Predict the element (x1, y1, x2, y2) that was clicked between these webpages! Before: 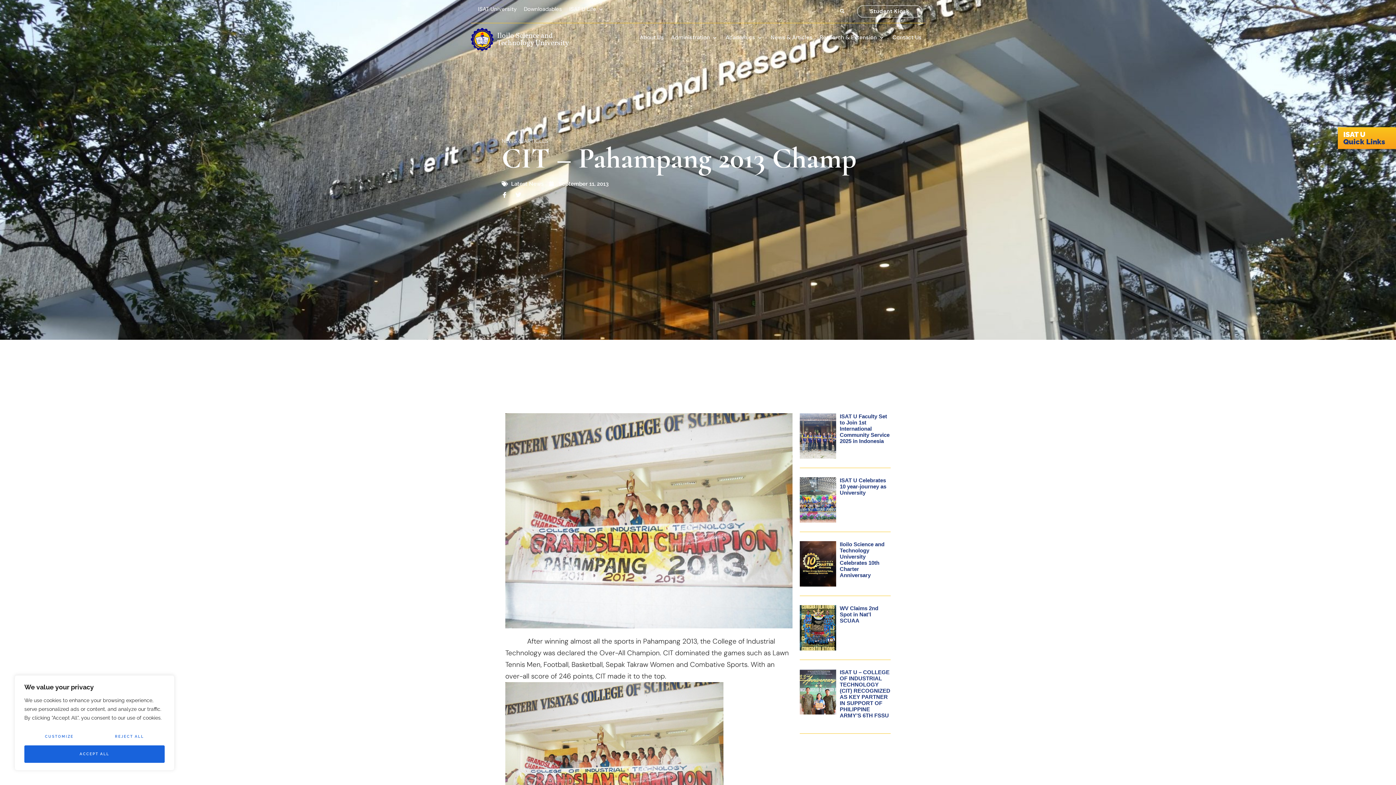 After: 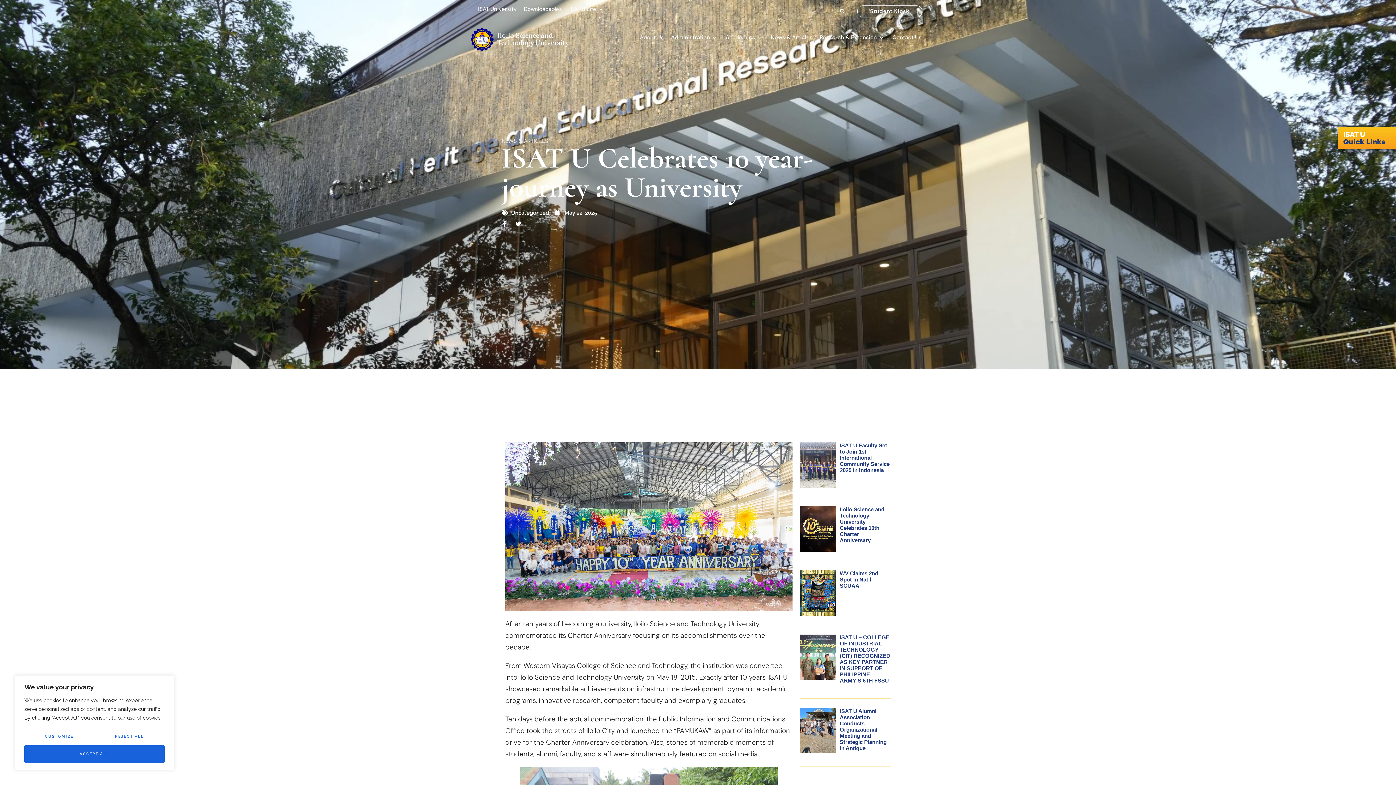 Action: bbox: (840, 477, 886, 495) label: ISAT U Celebrates 10 year-journey as University